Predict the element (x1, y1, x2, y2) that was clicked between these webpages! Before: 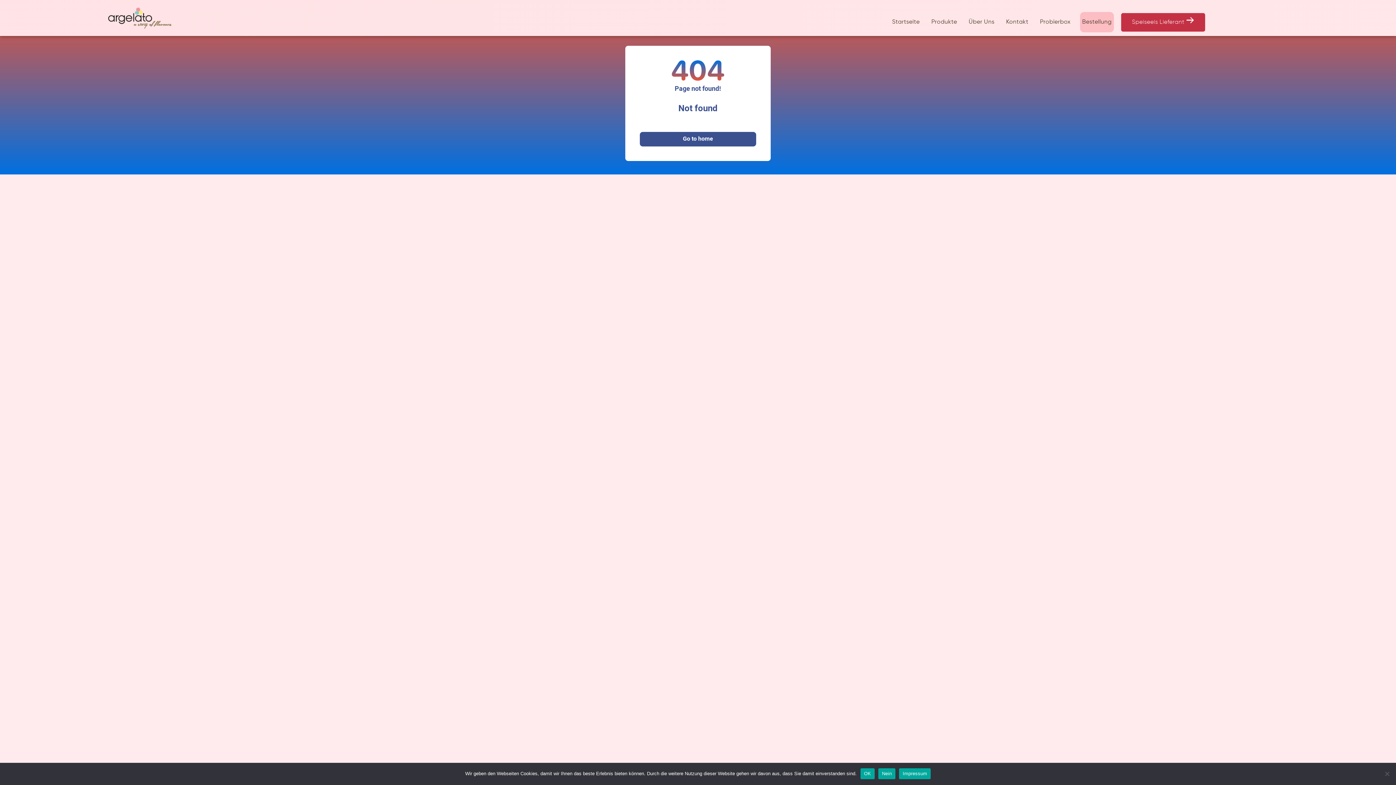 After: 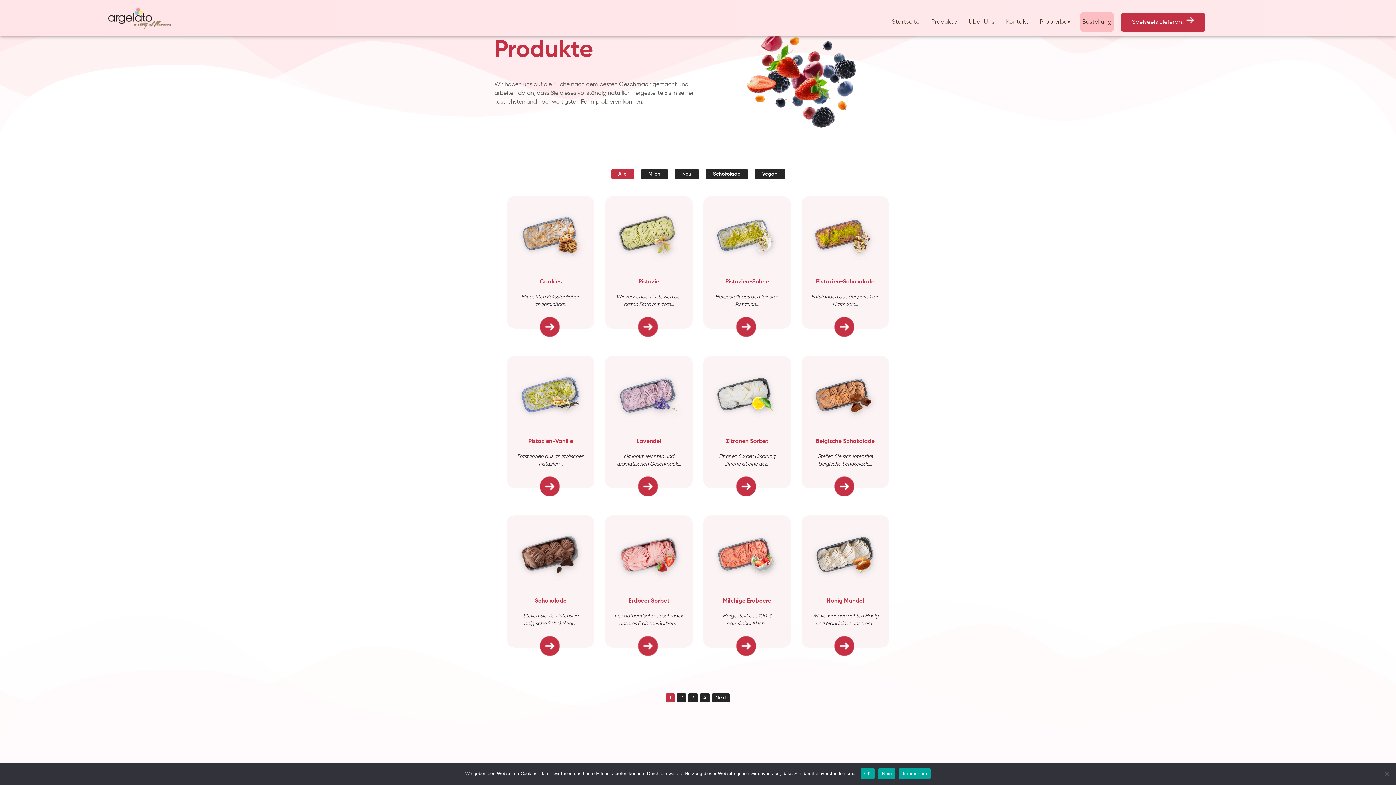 Action: label: Produkte bbox: (929, 12, 959, 32)